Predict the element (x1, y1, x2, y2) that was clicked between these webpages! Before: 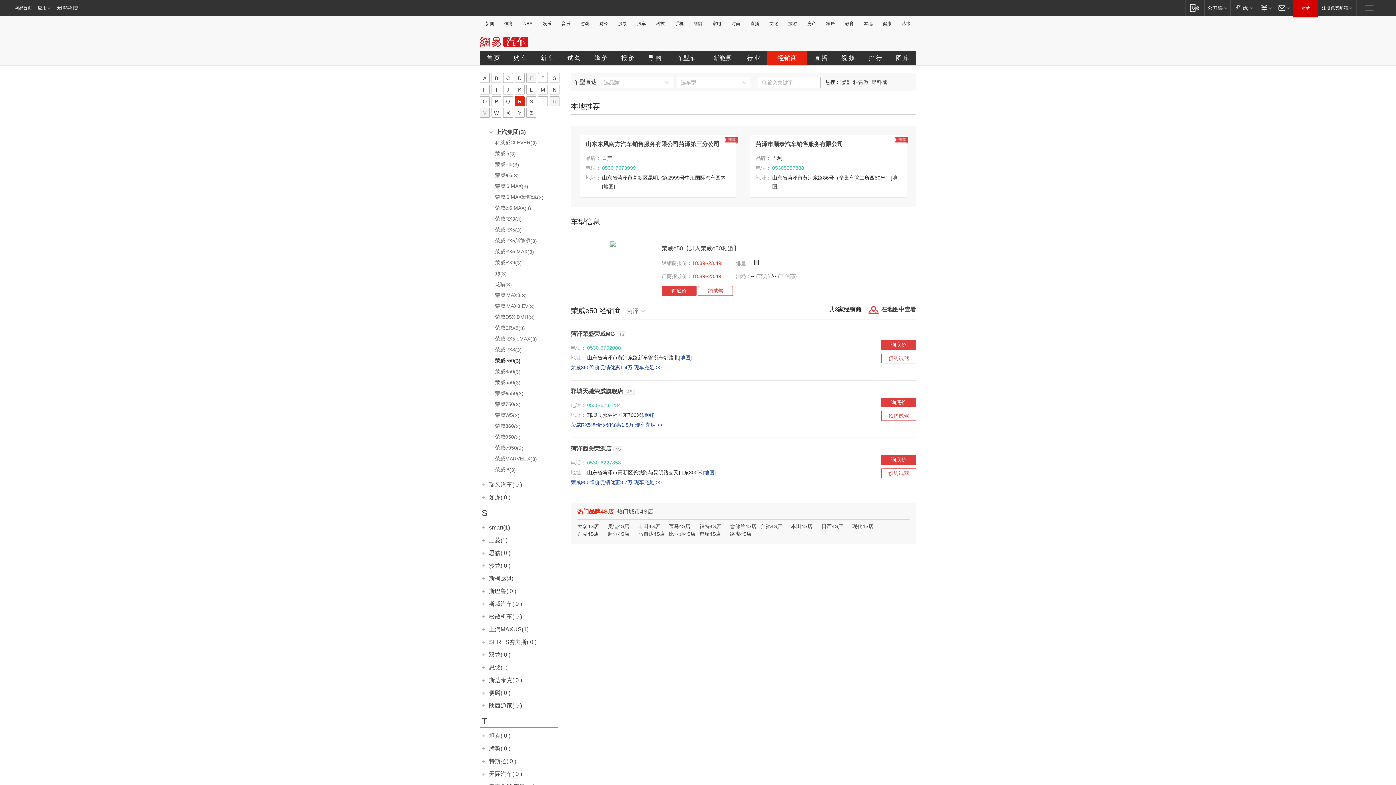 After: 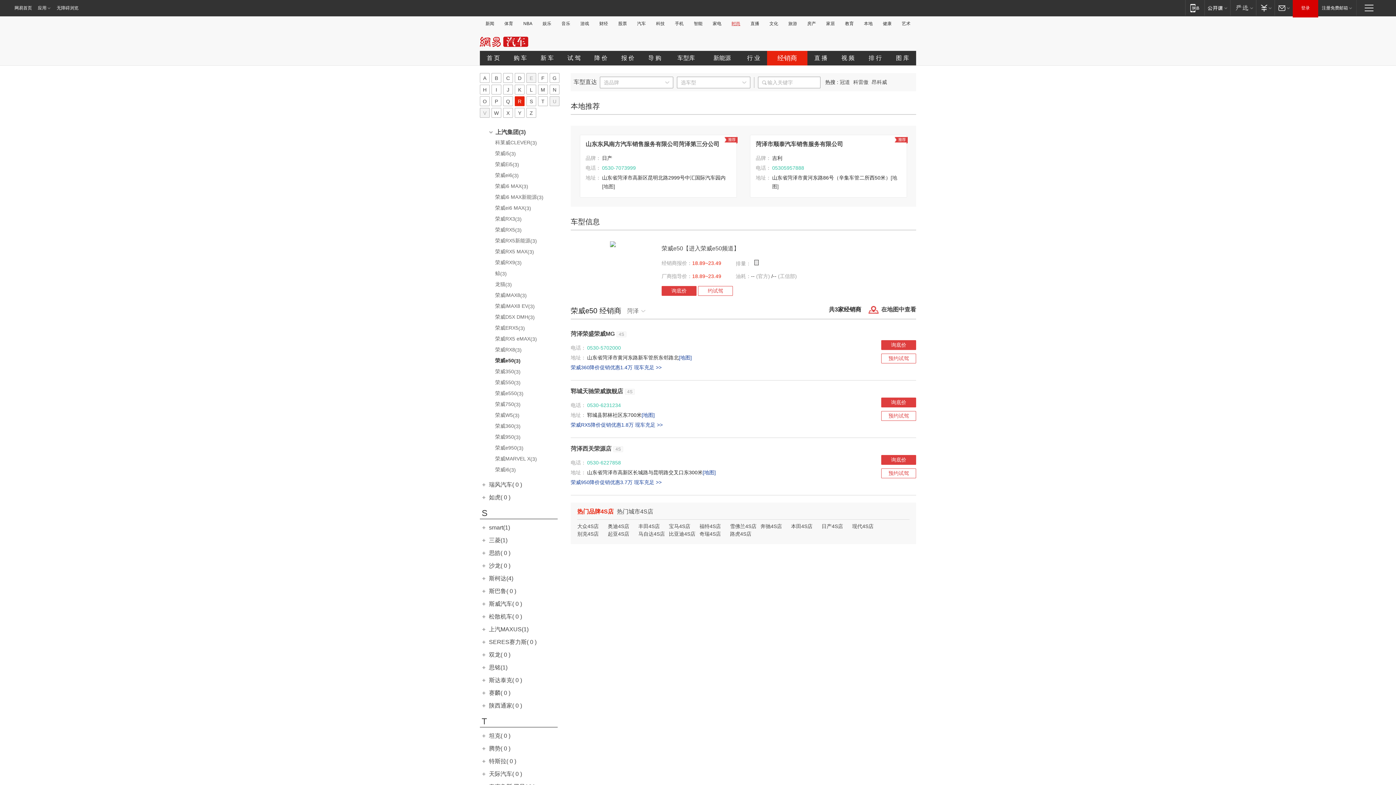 Action: label: 时尚 bbox: (729, 21, 742, 26)